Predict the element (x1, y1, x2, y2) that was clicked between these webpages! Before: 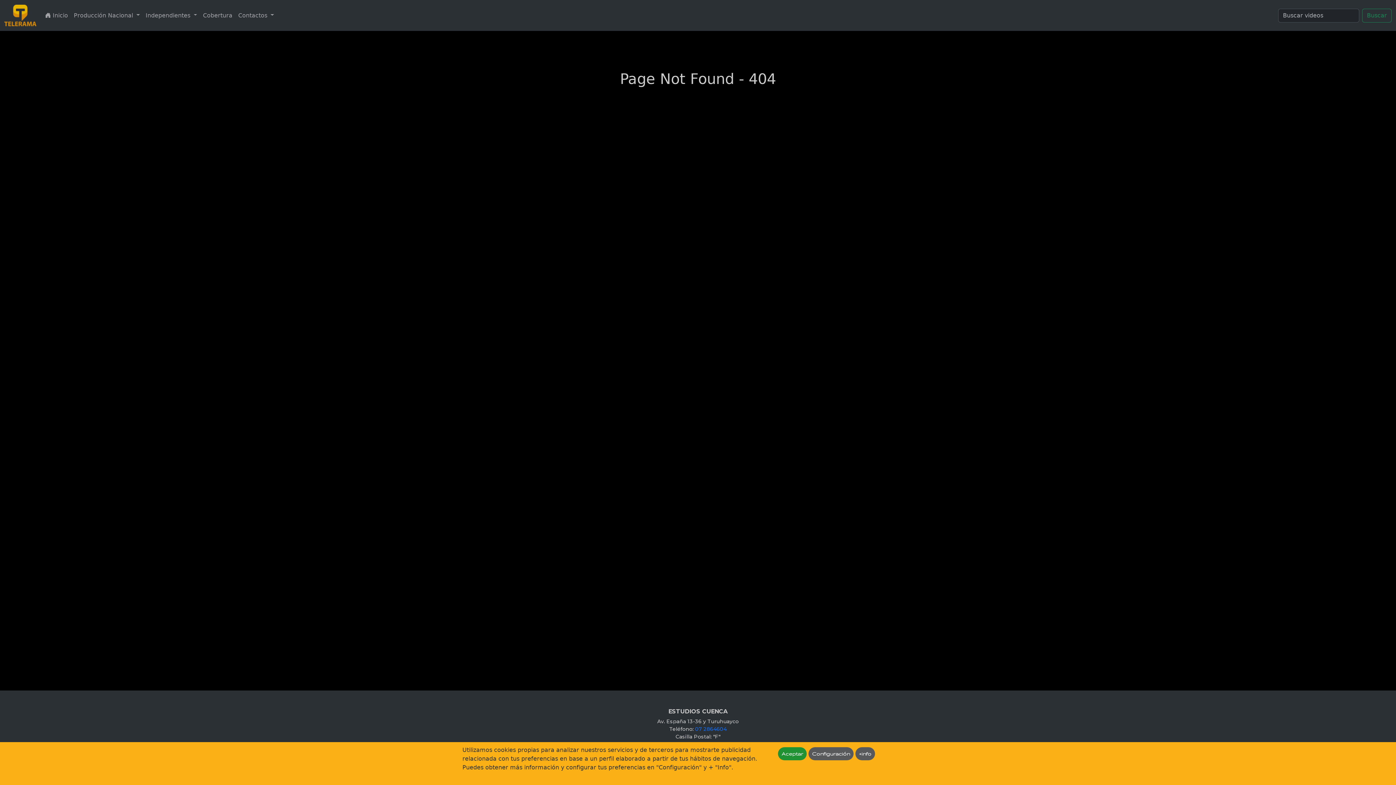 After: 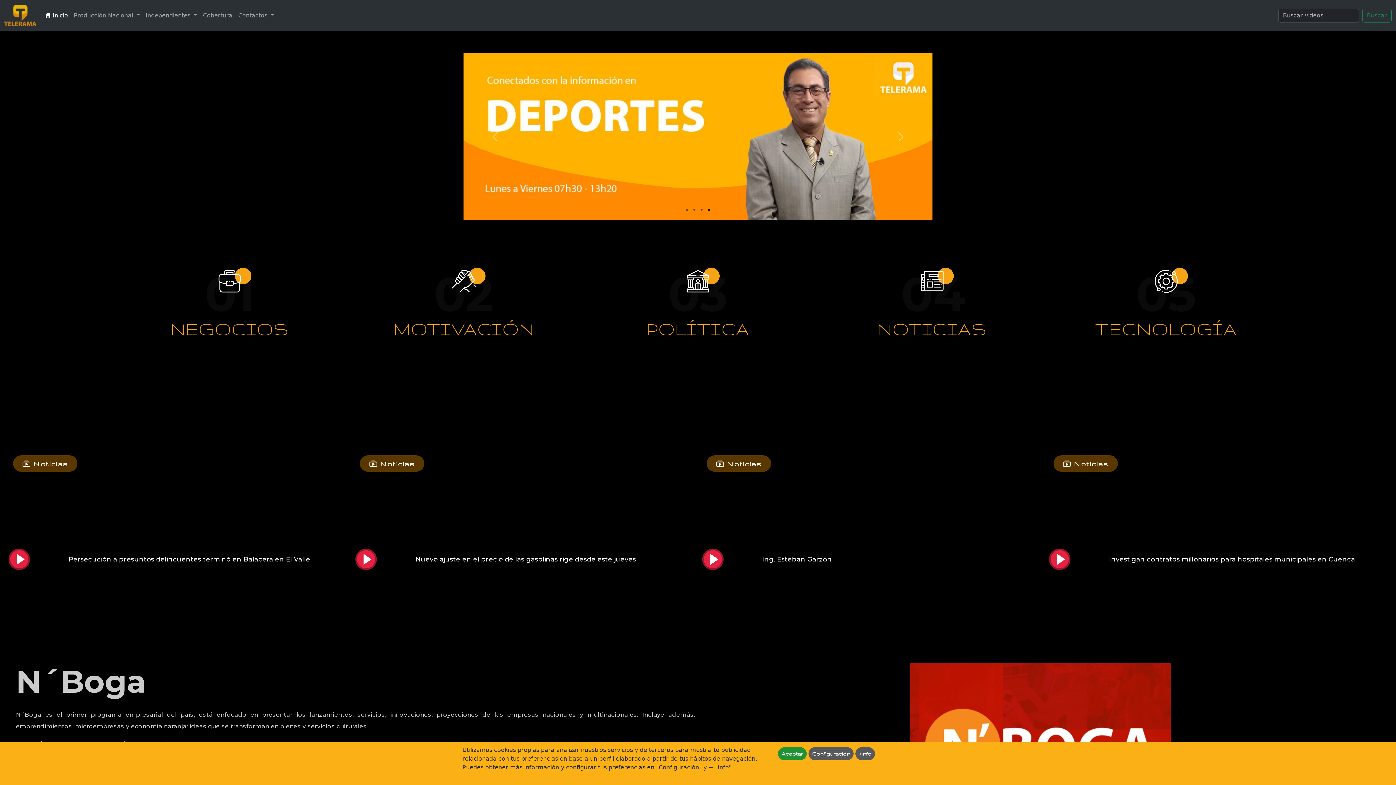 Action: label:  Inicio bbox: (42, 8, 70, 22)